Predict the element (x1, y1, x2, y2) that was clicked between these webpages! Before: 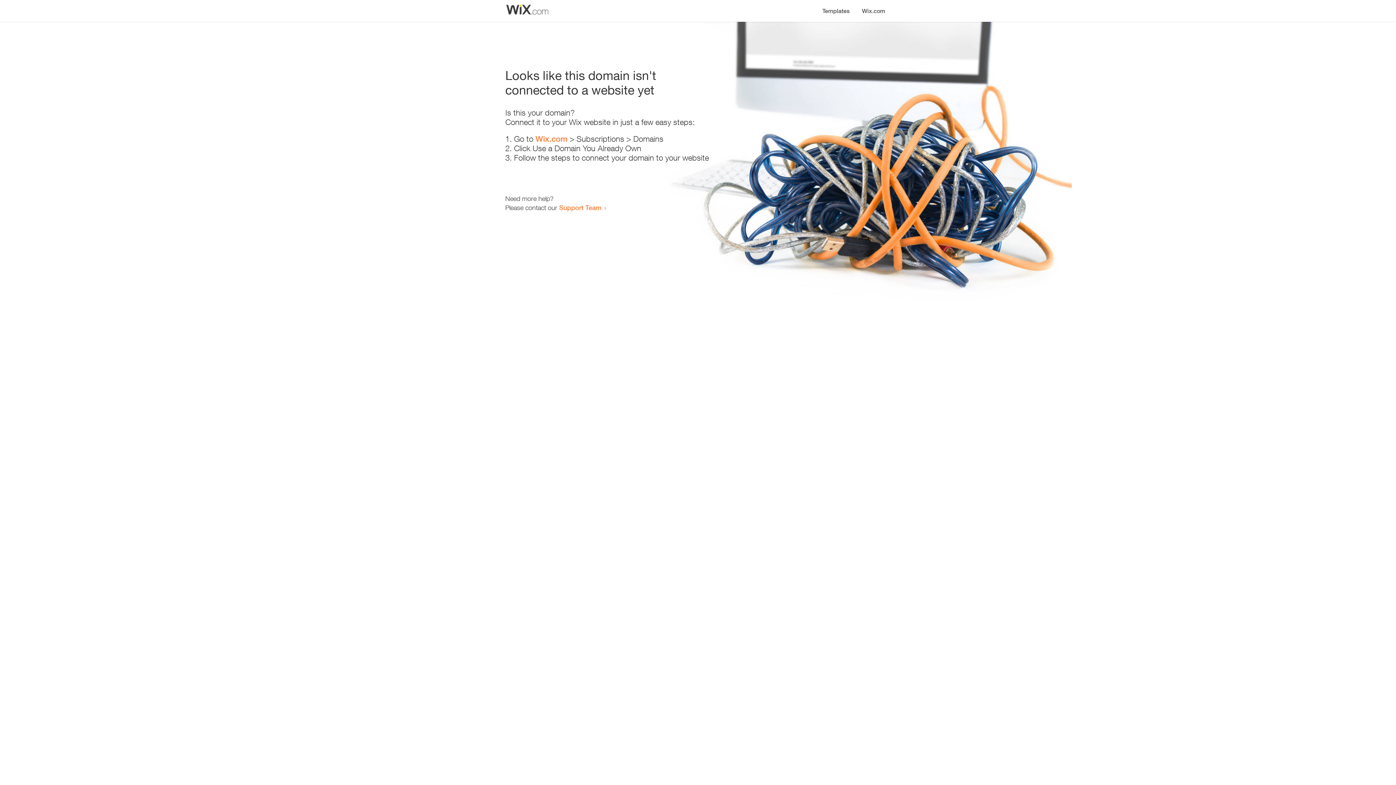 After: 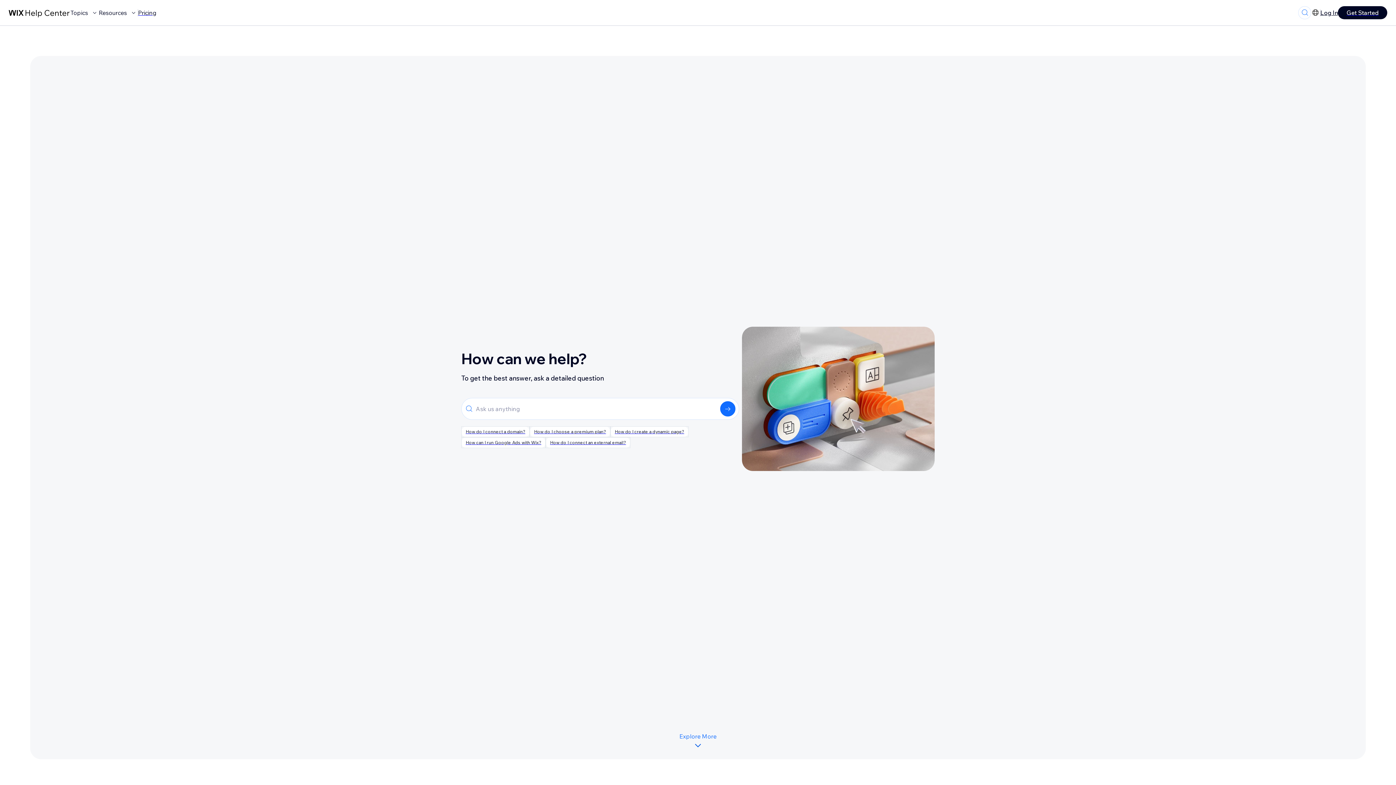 Action: label: Support Team bbox: (559, 203, 601, 211)